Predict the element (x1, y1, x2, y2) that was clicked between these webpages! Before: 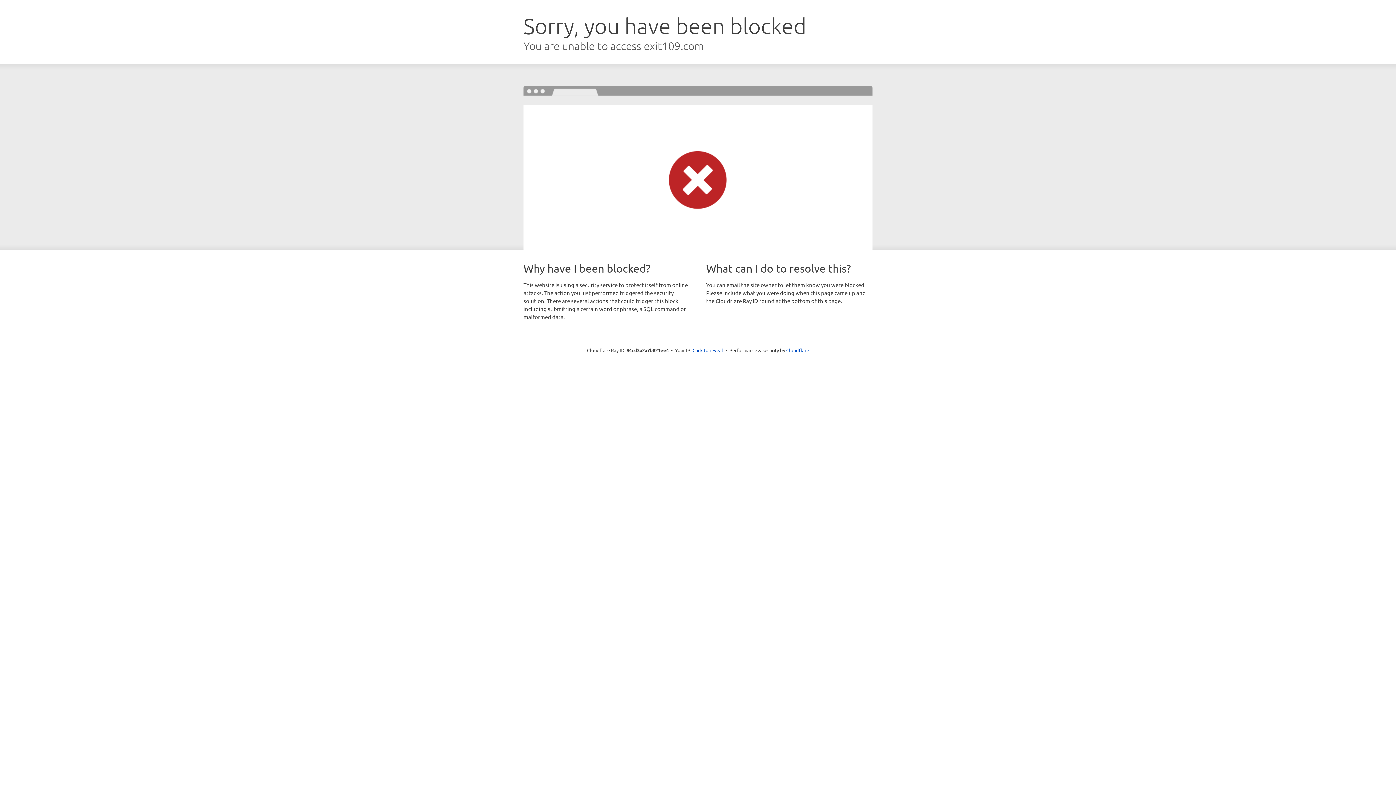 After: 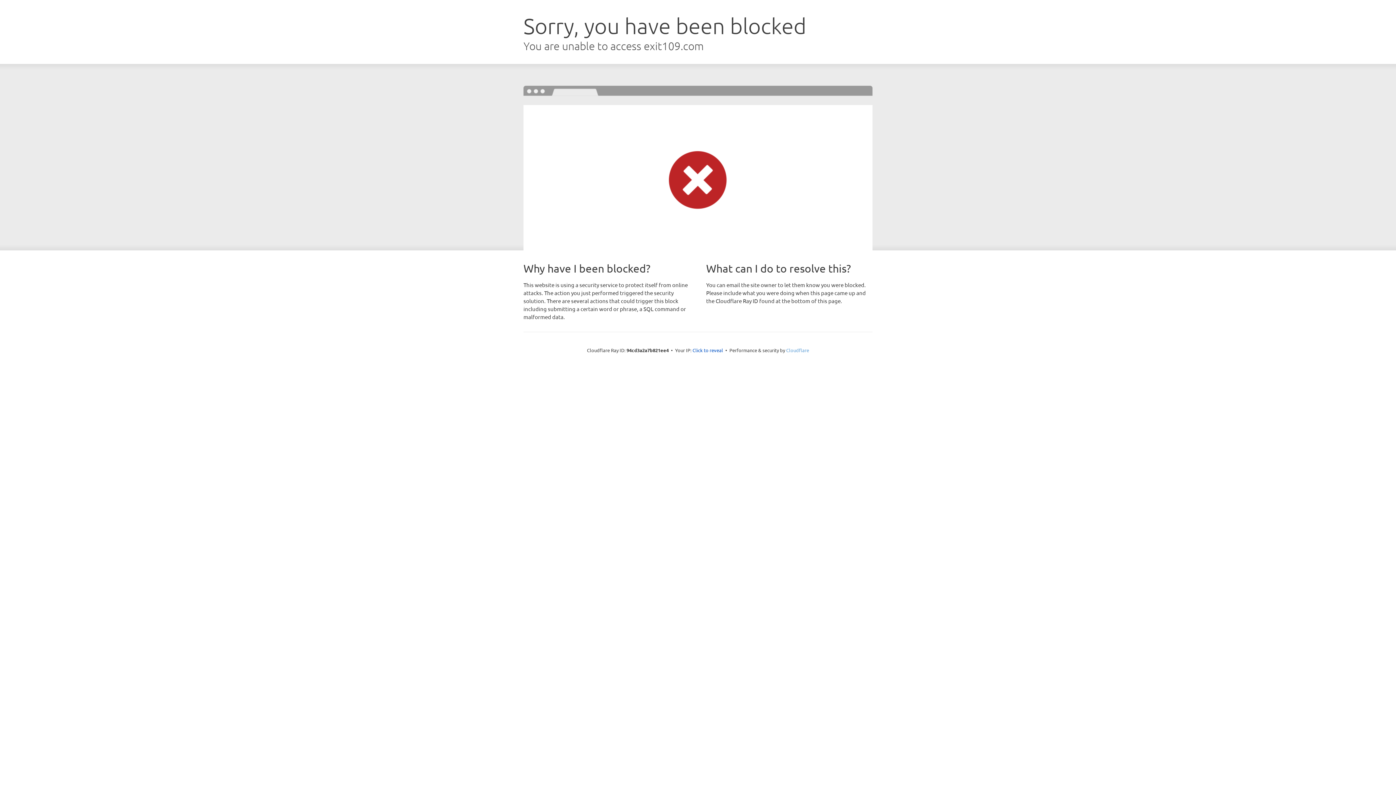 Action: label: Cloudflare bbox: (786, 347, 809, 353)